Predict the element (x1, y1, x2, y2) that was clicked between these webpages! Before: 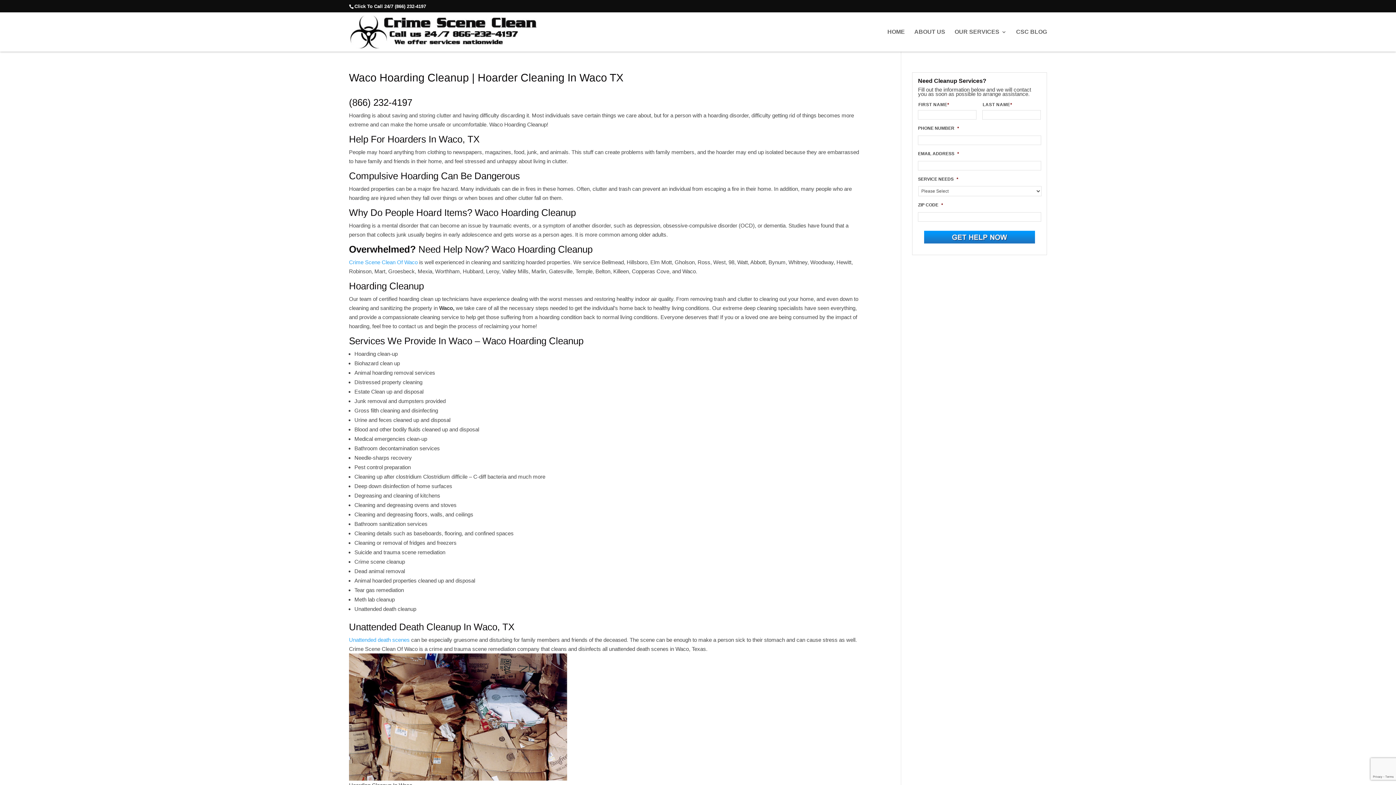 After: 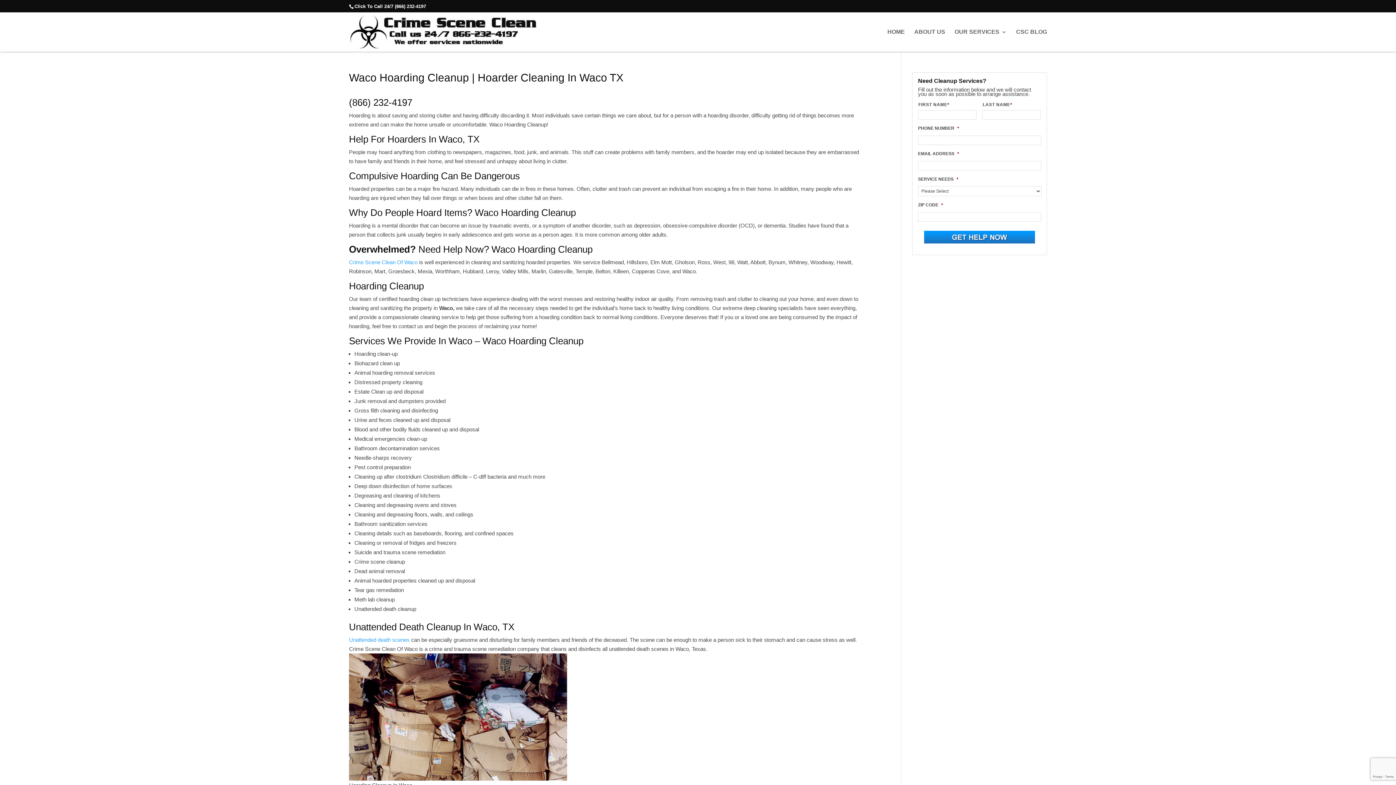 Action: label: Click To Call 24/7 (866) 232-4197 bbox: (354, 3, 426, 9)